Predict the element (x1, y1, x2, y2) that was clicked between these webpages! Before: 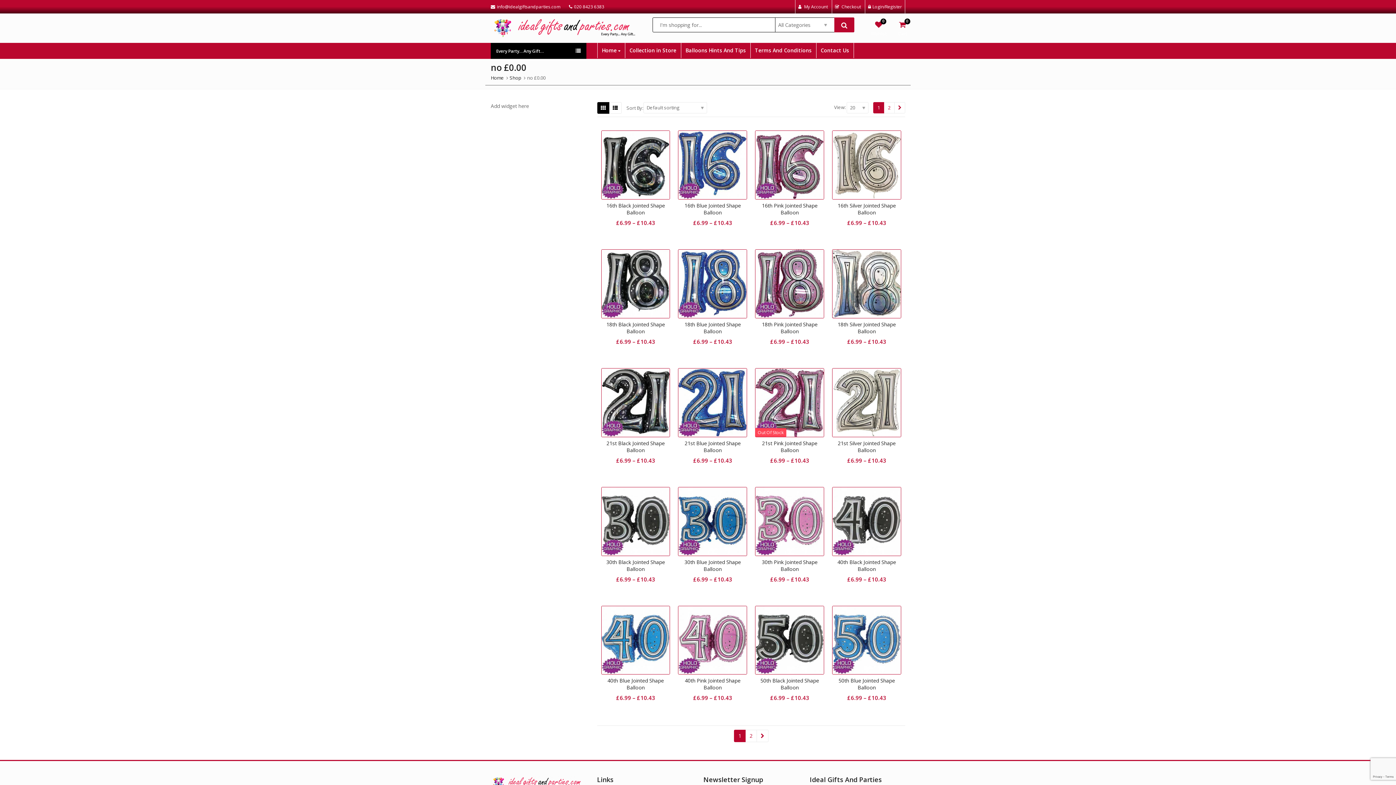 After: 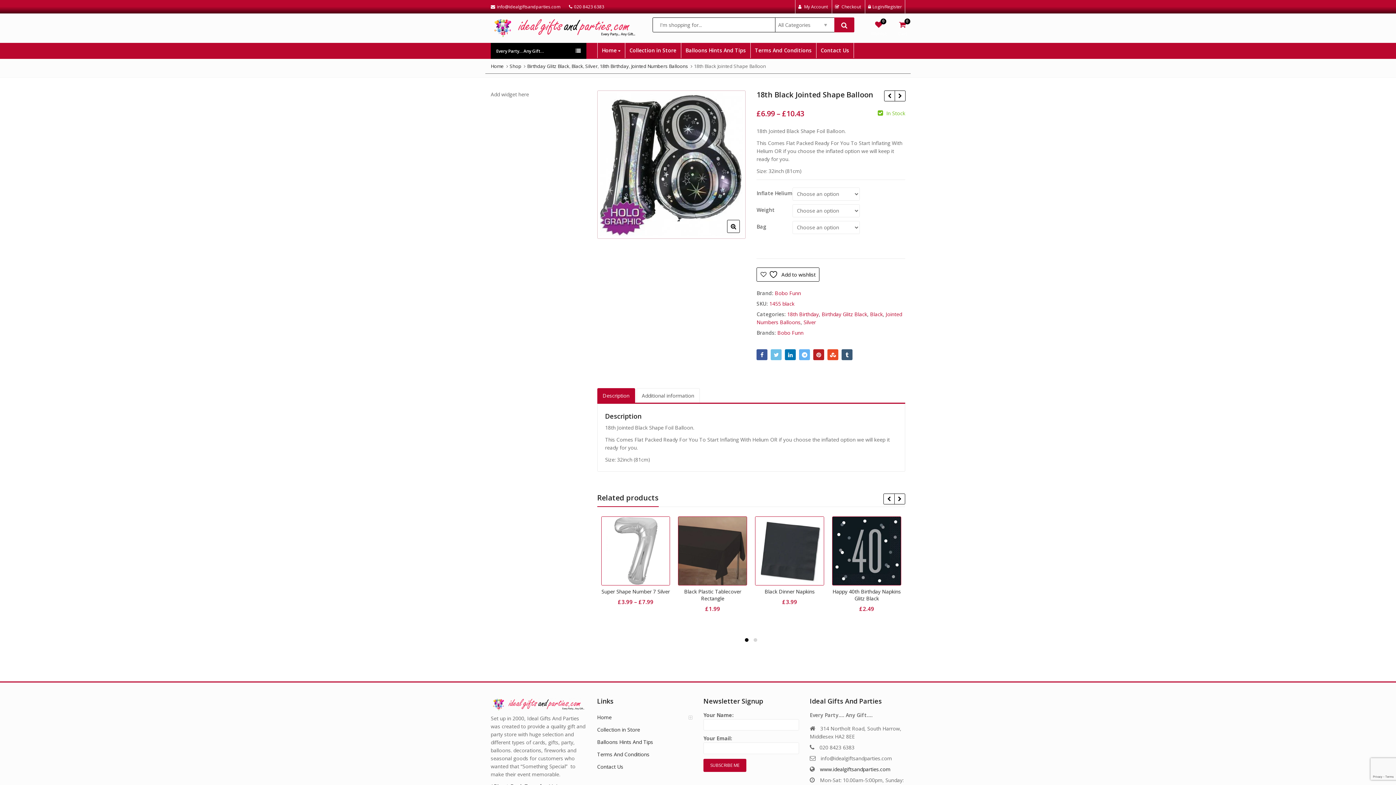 Action: bbox: (601, 249, 670, 318)